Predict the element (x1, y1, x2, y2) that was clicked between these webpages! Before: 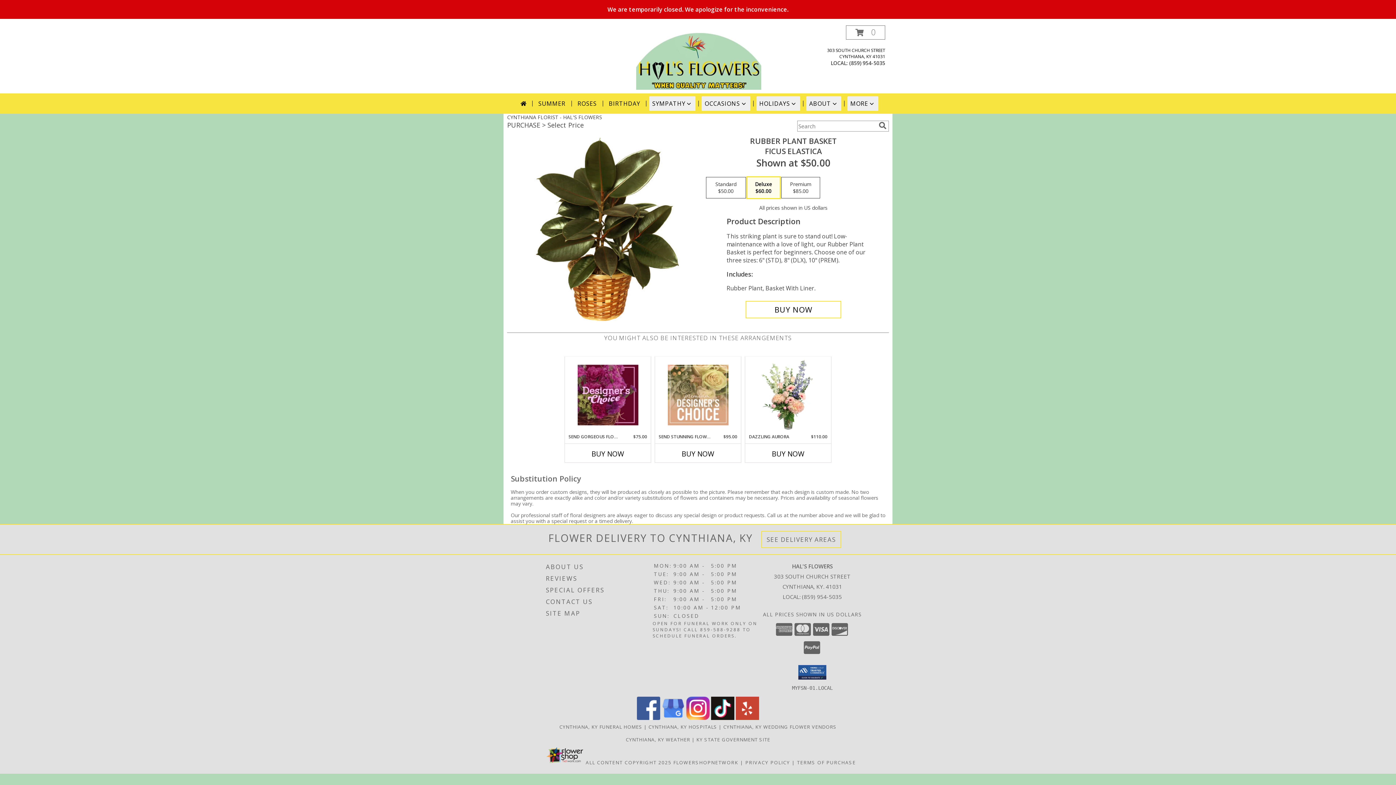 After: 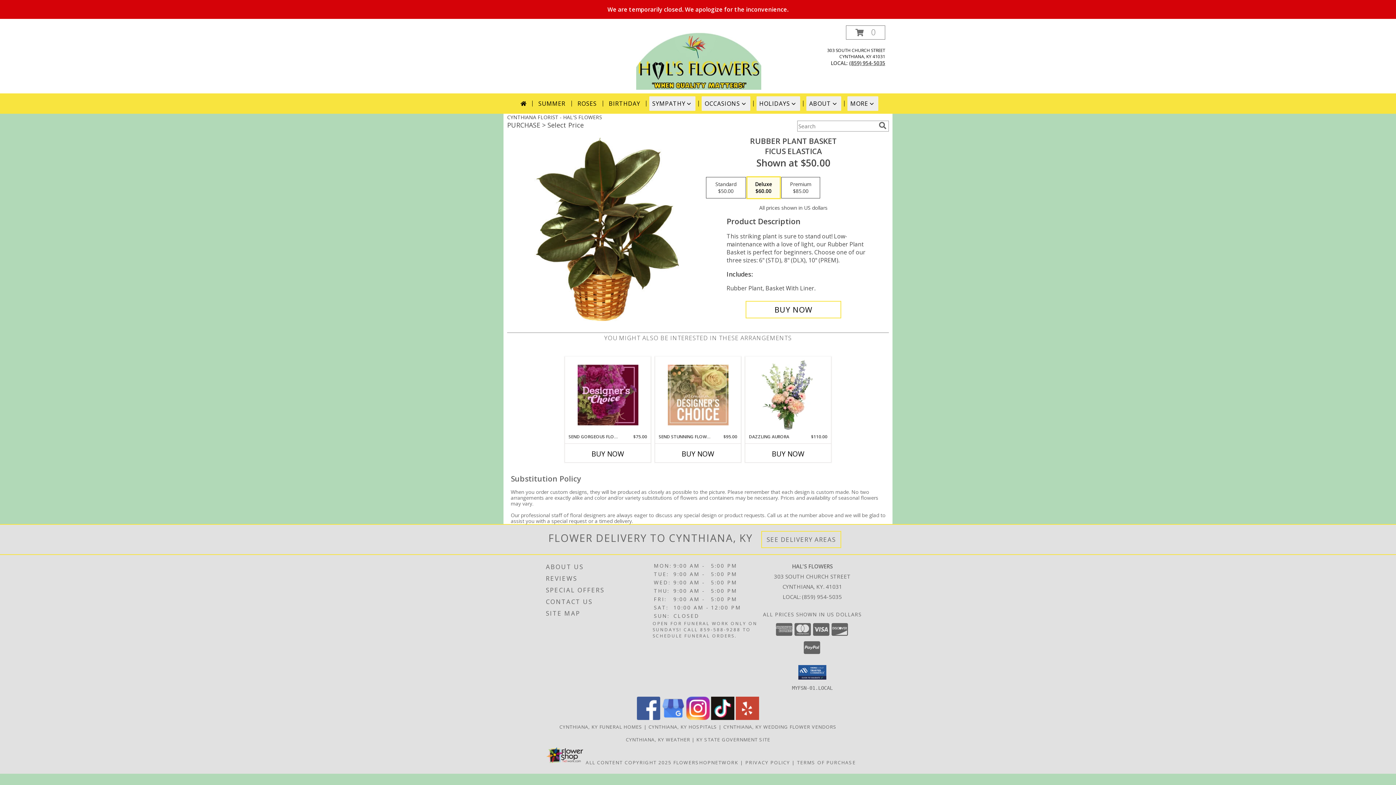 Action: bbox: (849, 59, 885, 66) label: Call local number: +1-859-954-5035